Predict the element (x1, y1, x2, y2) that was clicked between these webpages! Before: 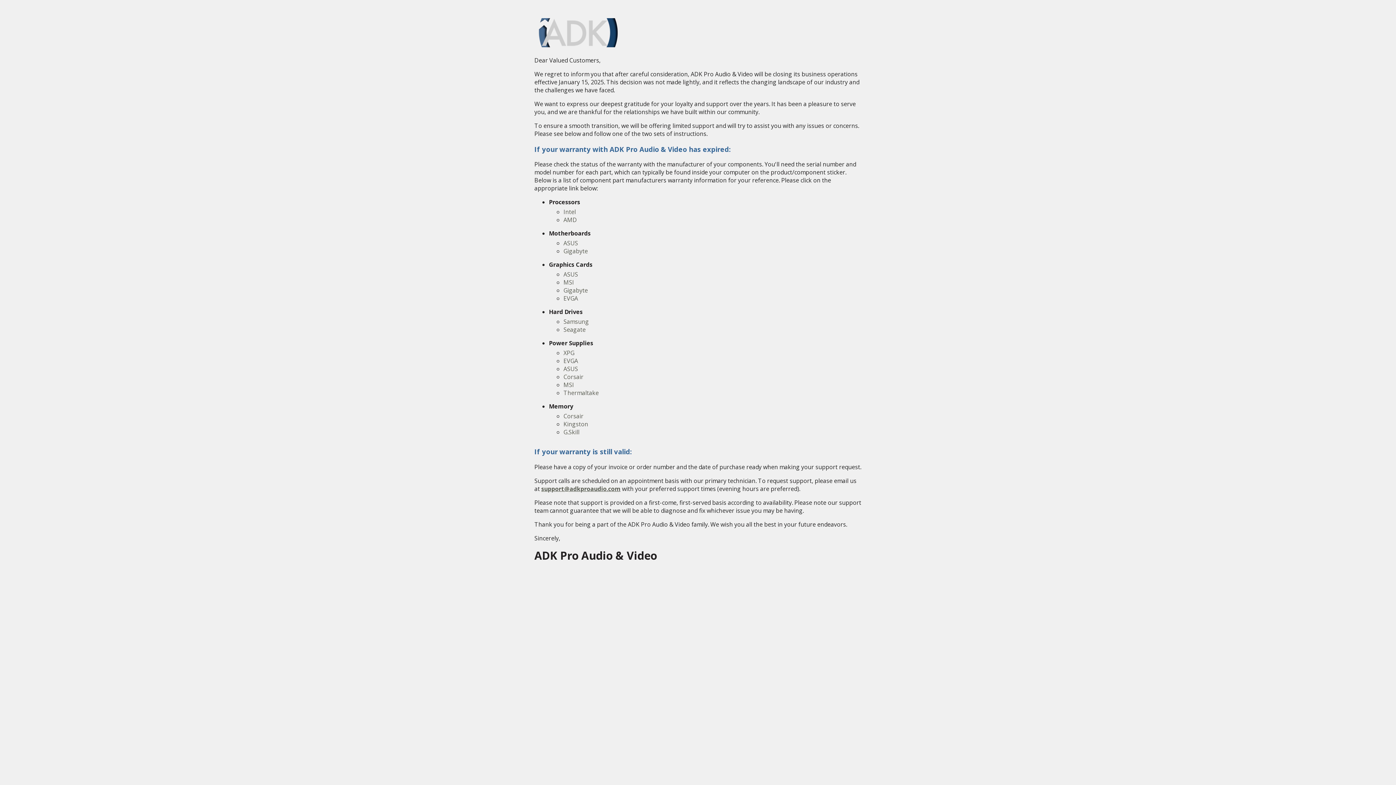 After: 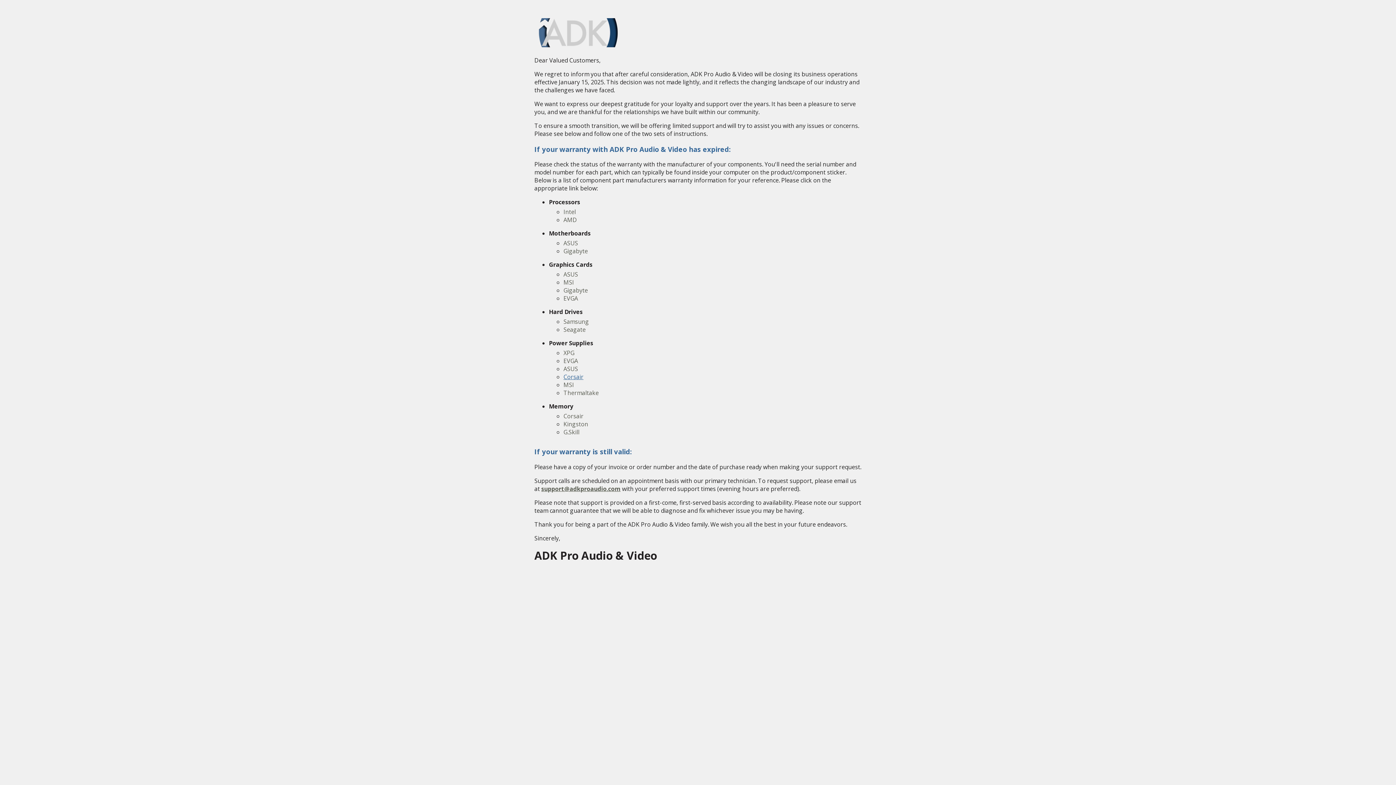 Action: label: Corsair bbox: (563, 373, 583, 381)